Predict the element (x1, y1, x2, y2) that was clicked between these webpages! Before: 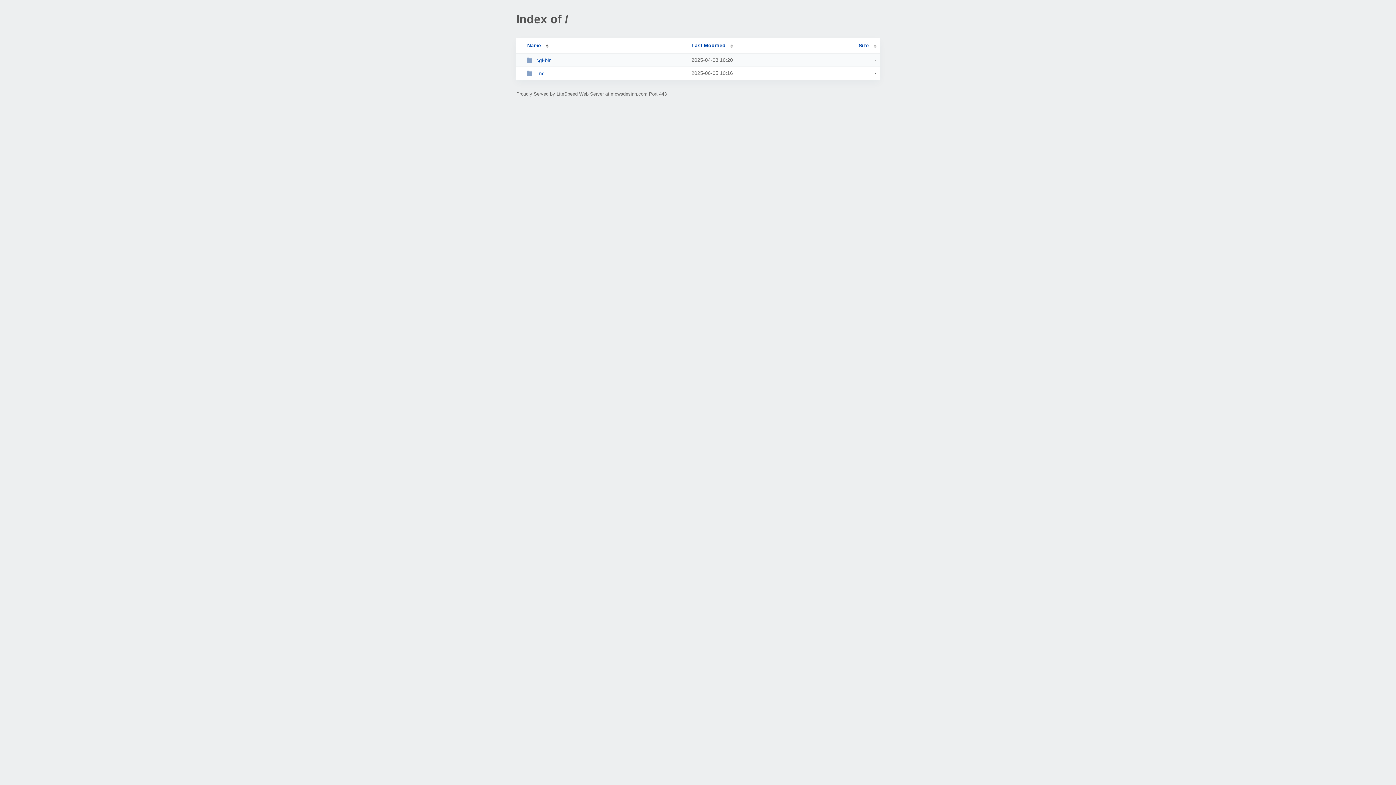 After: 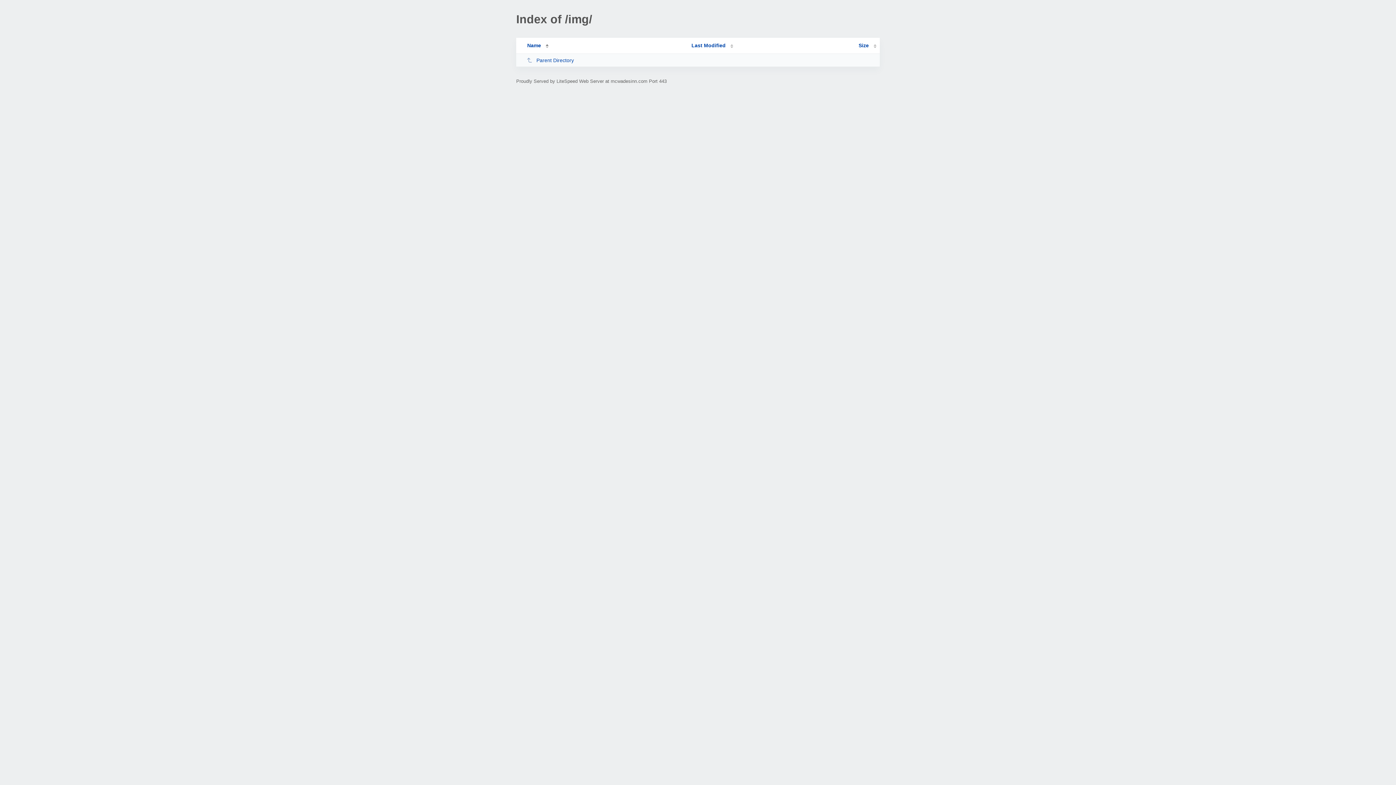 Action: bbox: (526, 70, 685, 76) label: img